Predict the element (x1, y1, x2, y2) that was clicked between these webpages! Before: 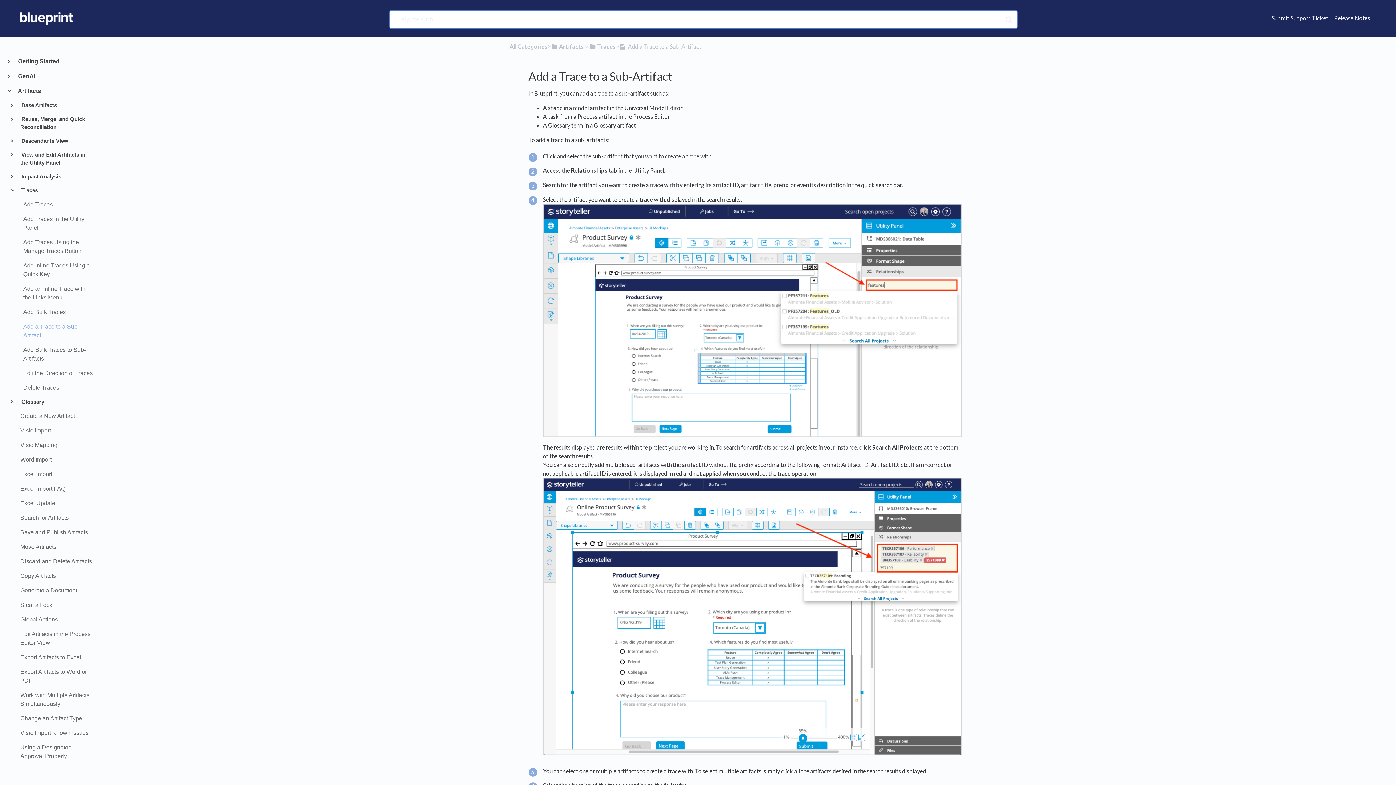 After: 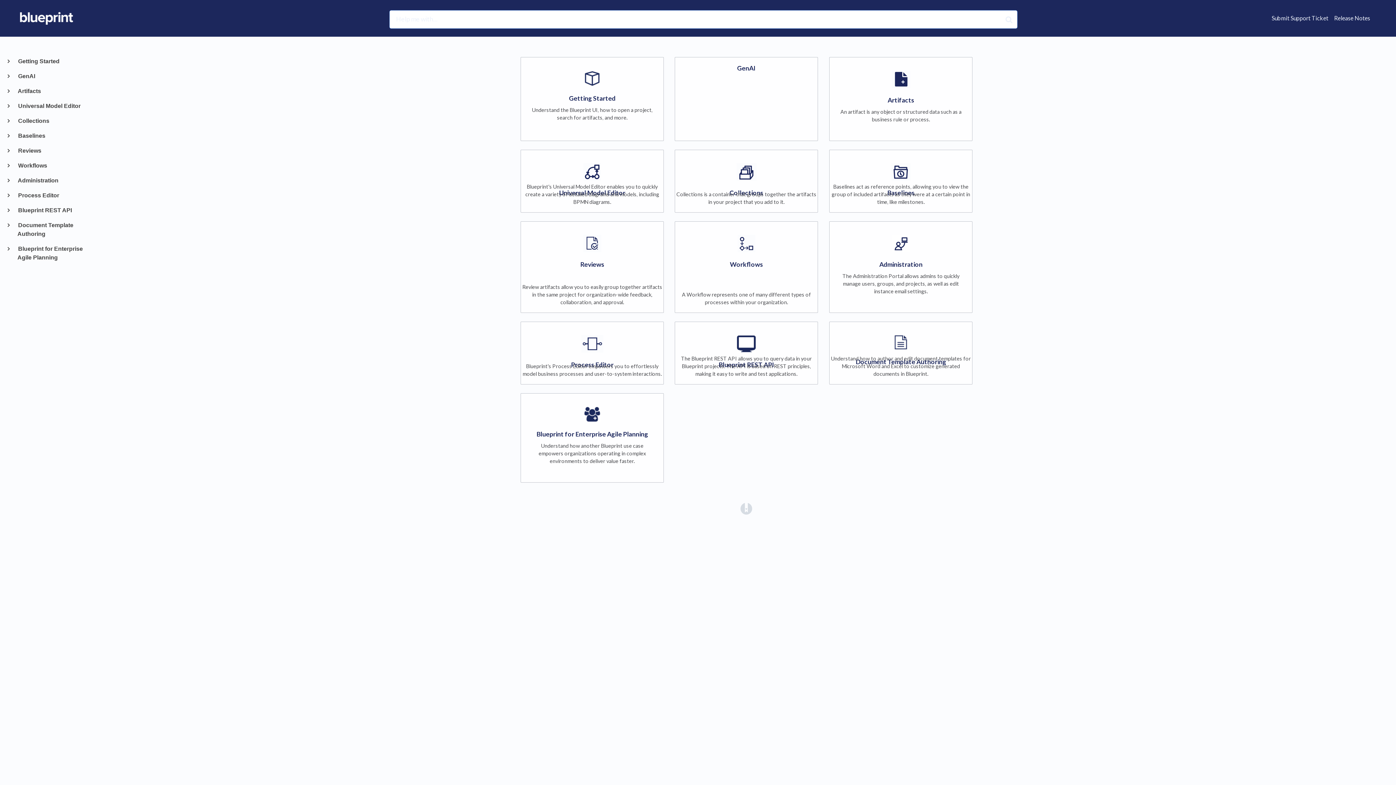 Action: bbox: (20, 10, 162, 26) label:  Requirements Management